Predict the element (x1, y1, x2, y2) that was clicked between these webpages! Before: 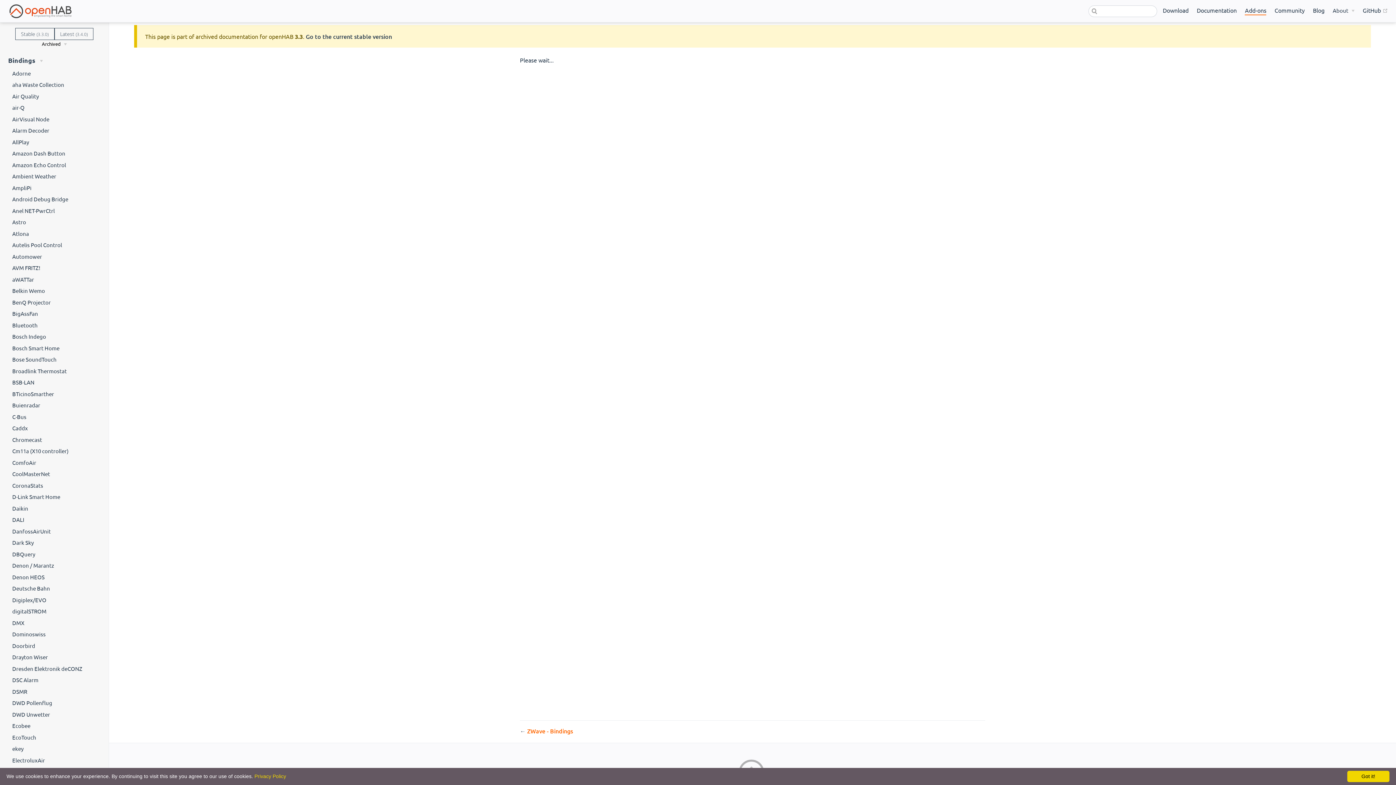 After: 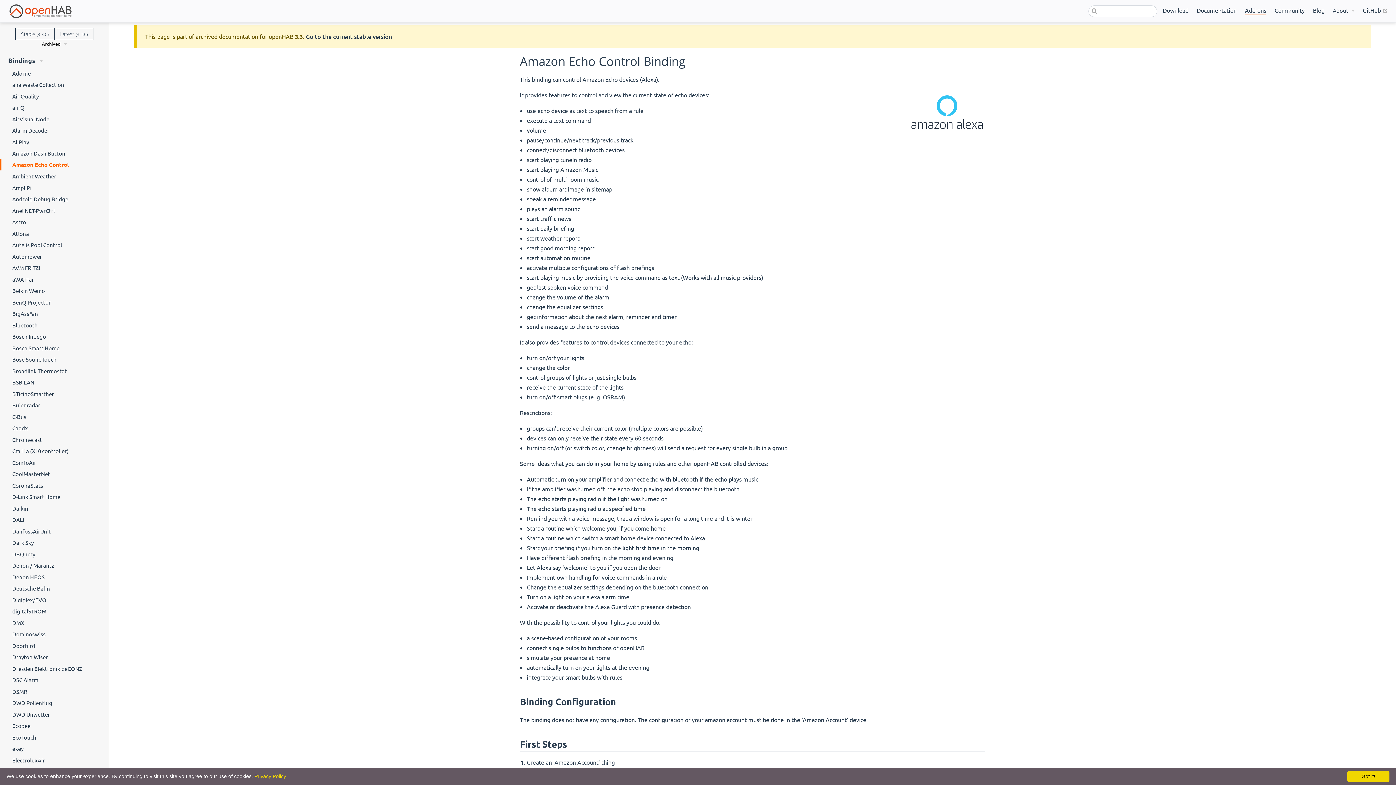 Action: label: Amazon Echo Control bbox: (0, 159, 108, 170)